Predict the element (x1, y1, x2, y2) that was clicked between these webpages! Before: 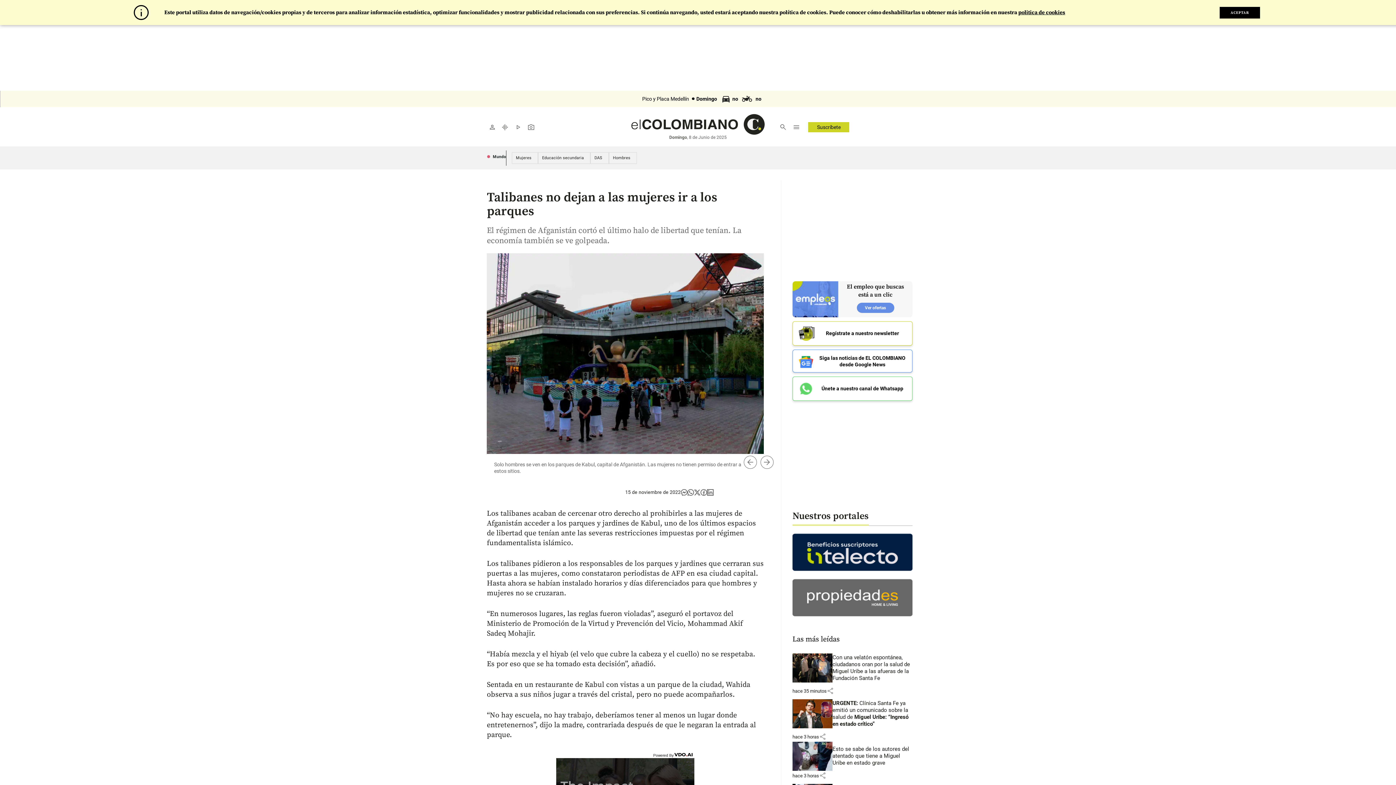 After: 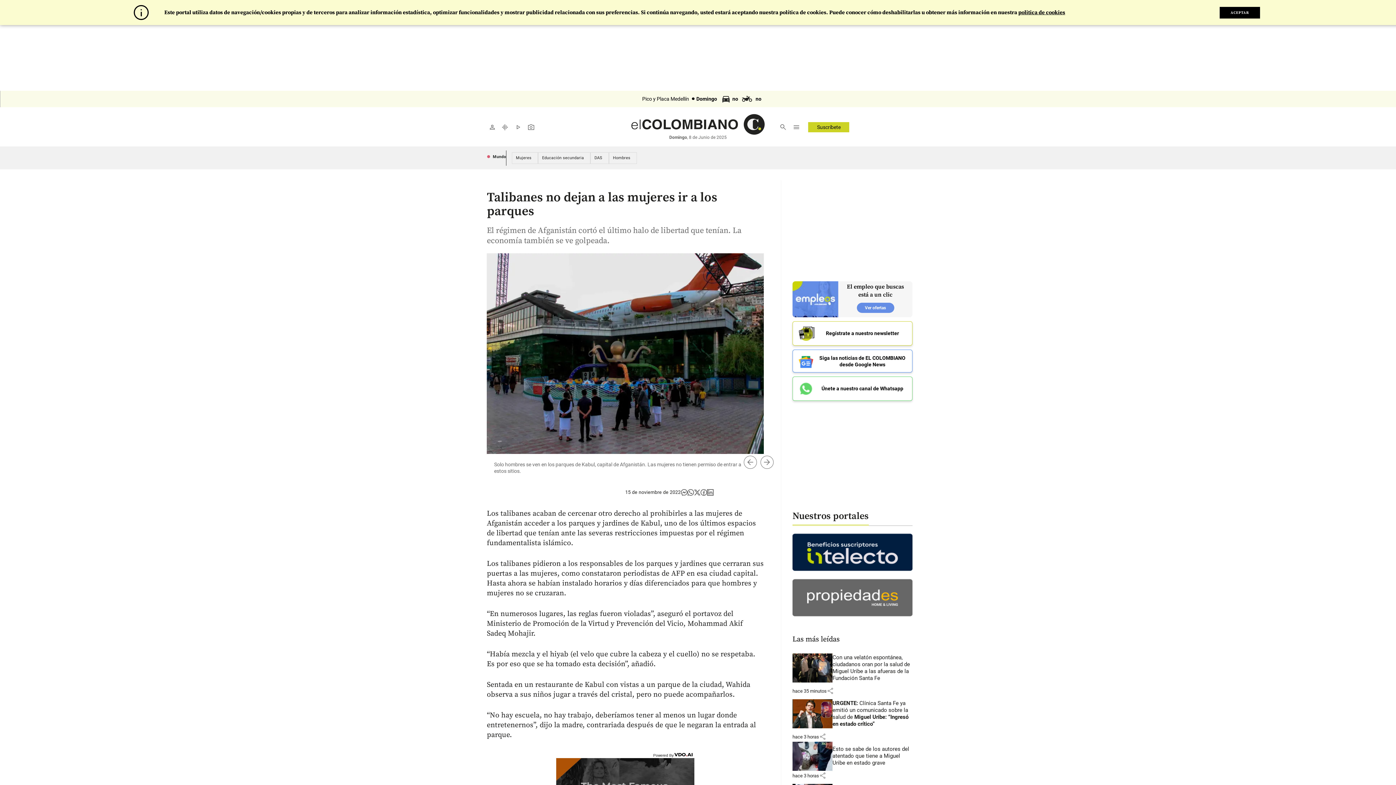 Action: bbox: (792, 566, 912, 572)